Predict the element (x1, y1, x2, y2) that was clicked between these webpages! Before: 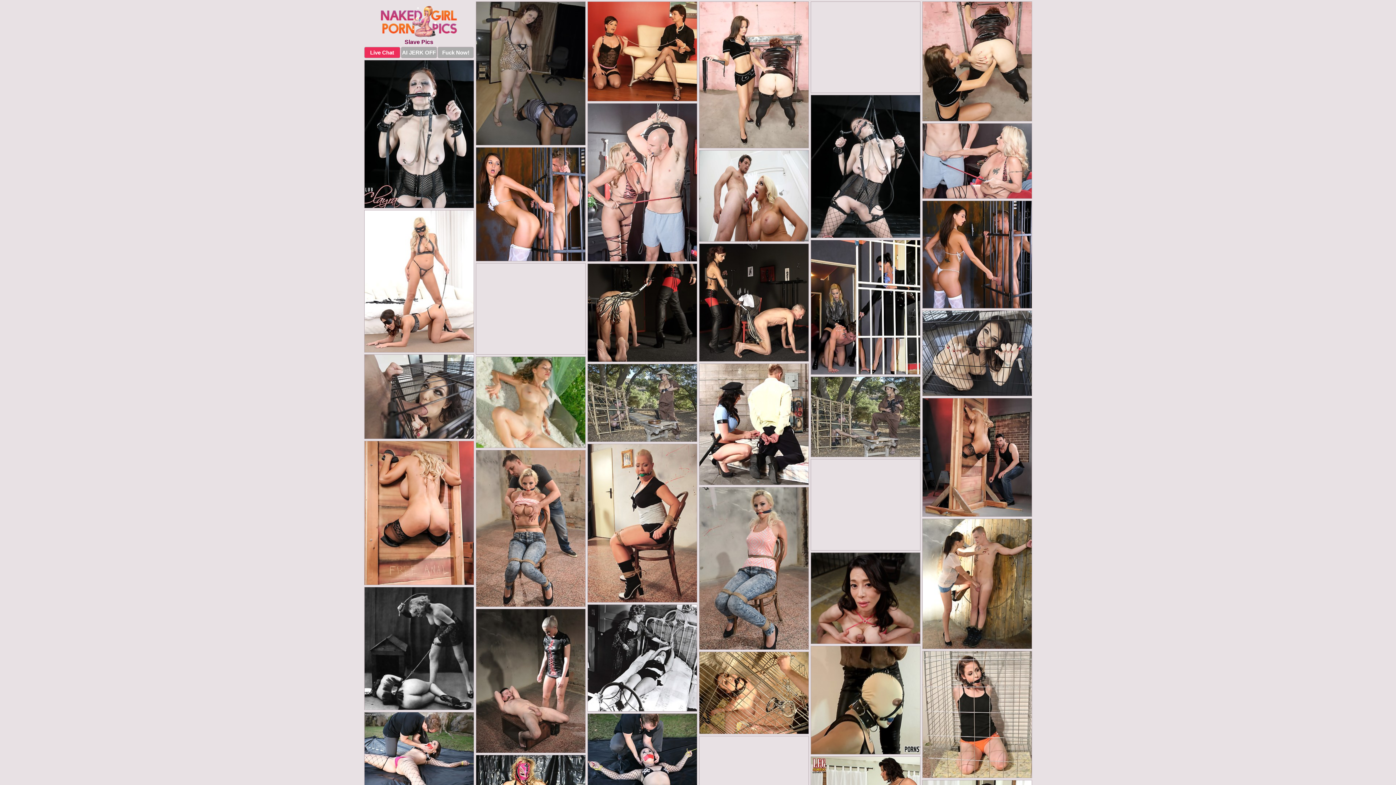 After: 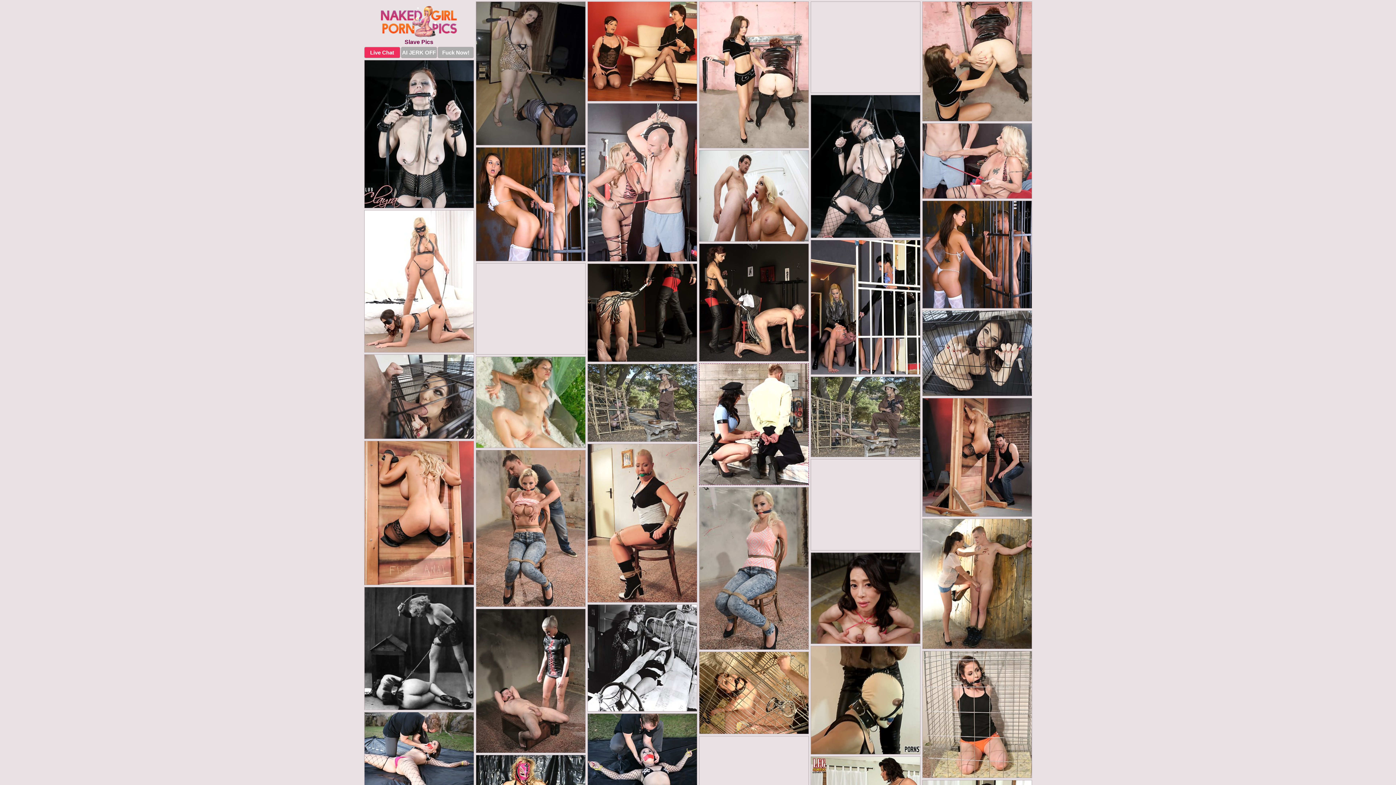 Action: bbox: (699, 363, 808, 485)